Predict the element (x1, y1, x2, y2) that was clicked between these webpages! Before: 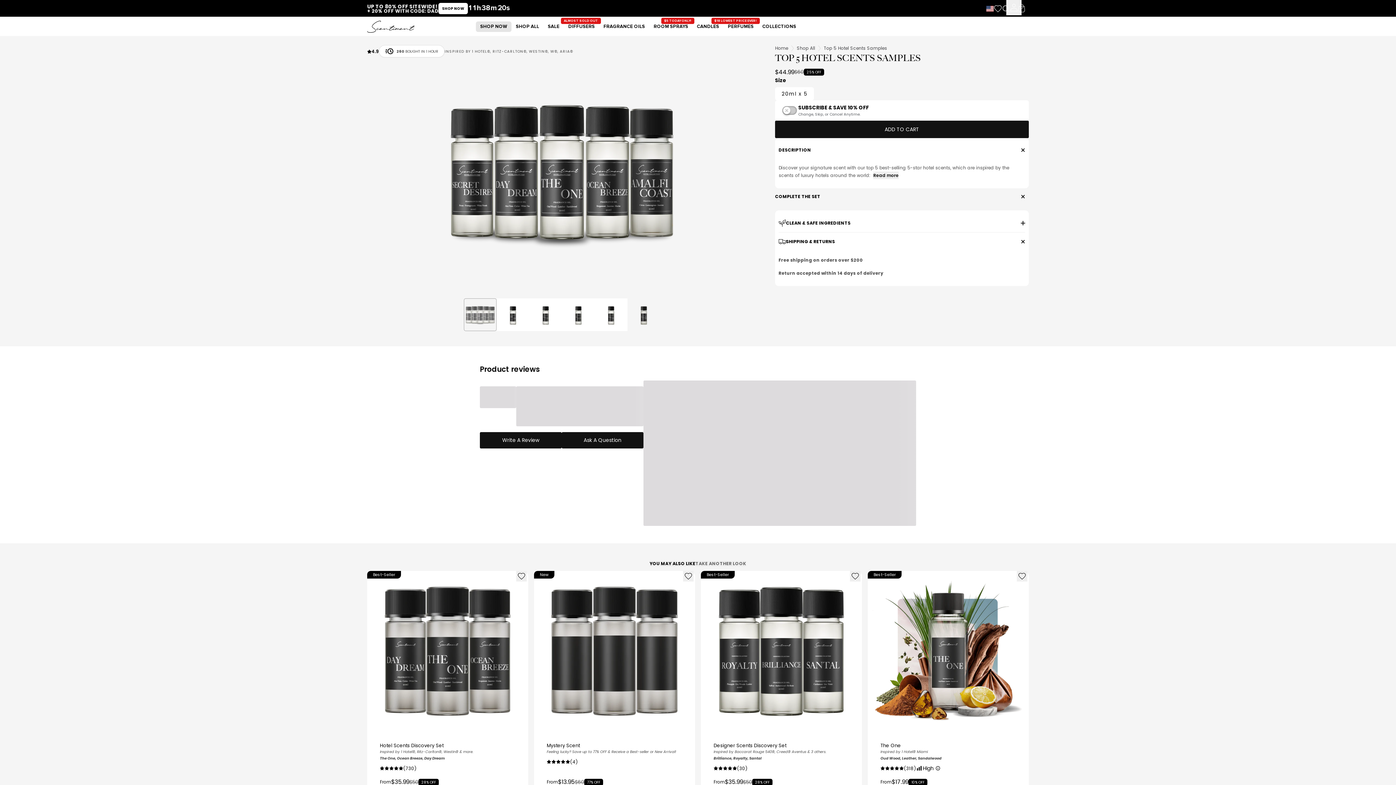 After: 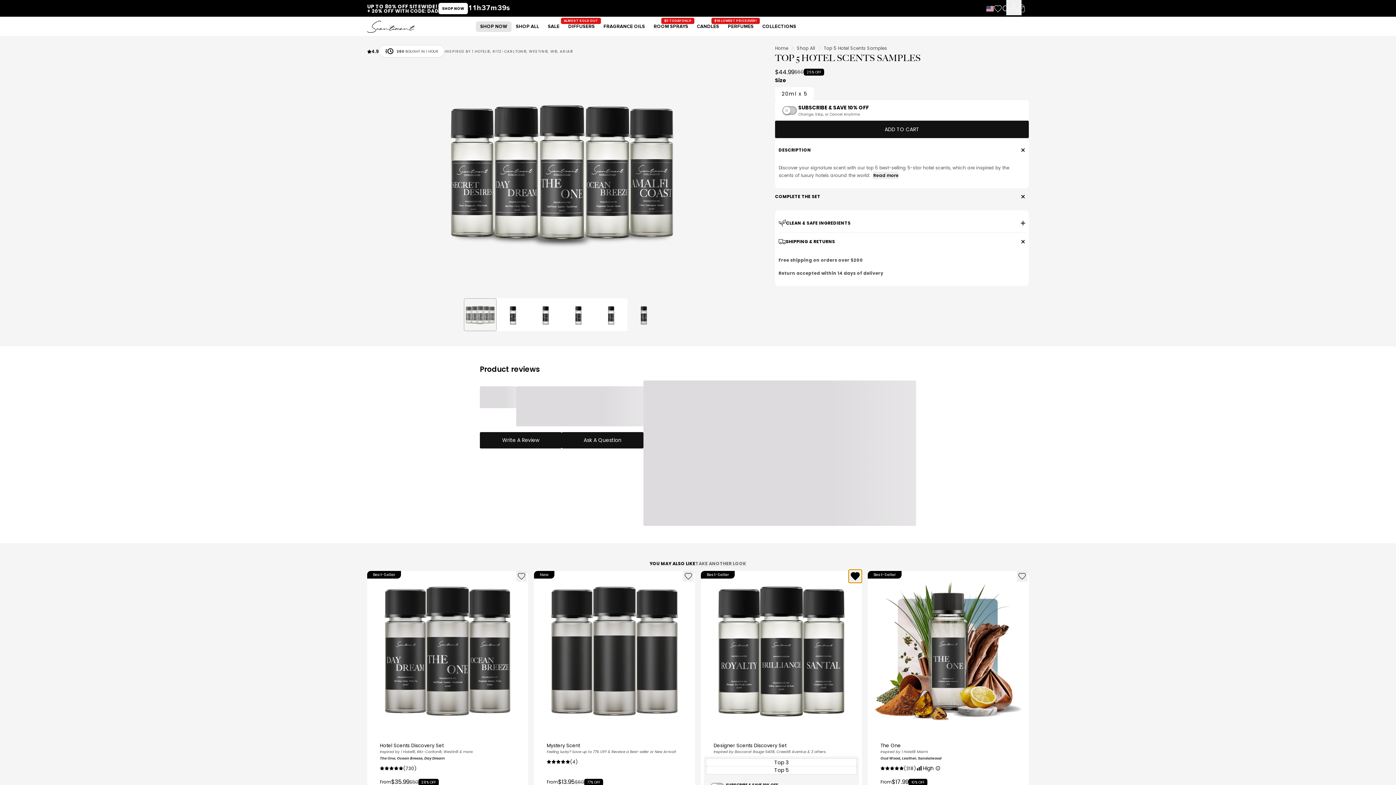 Action: label: Add to wishlist bbox: (850, 571, 860, 581)